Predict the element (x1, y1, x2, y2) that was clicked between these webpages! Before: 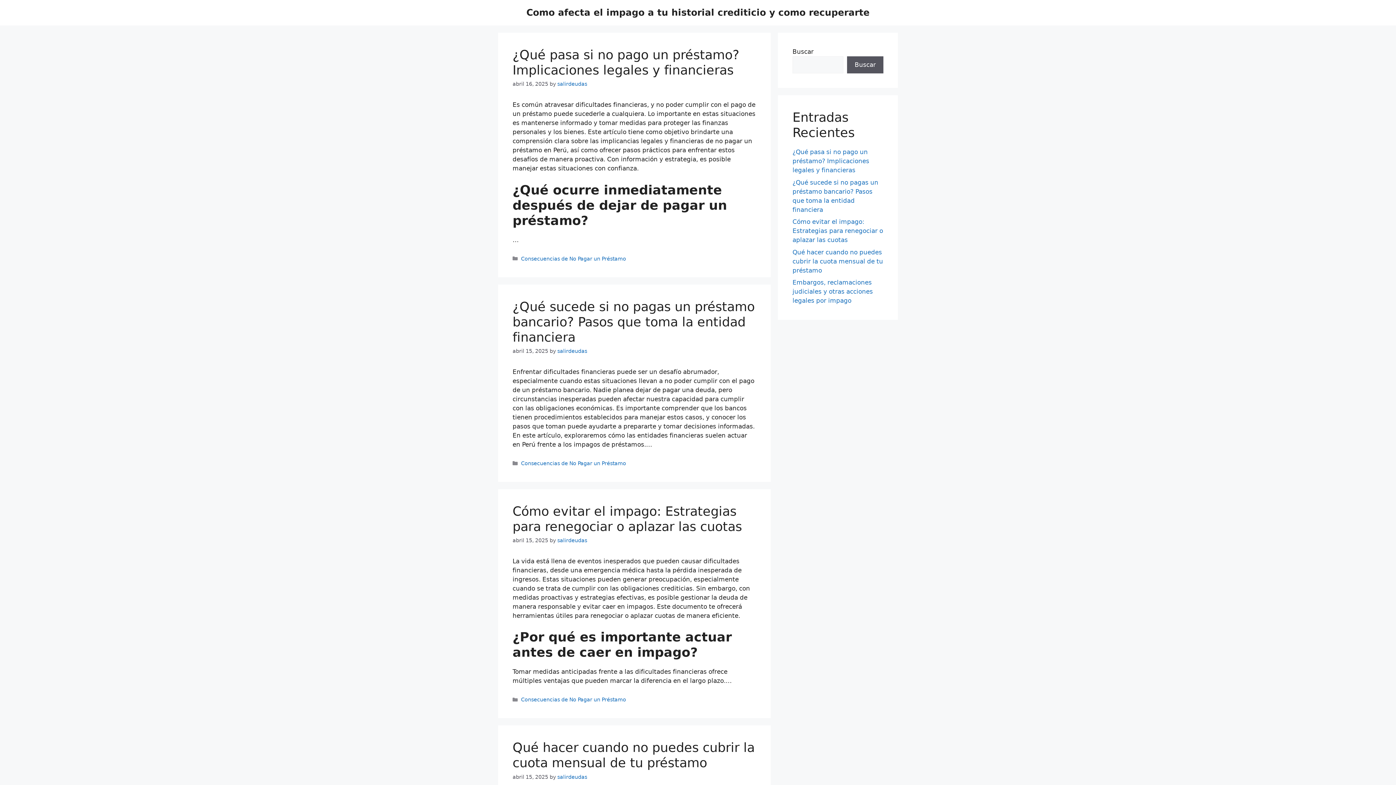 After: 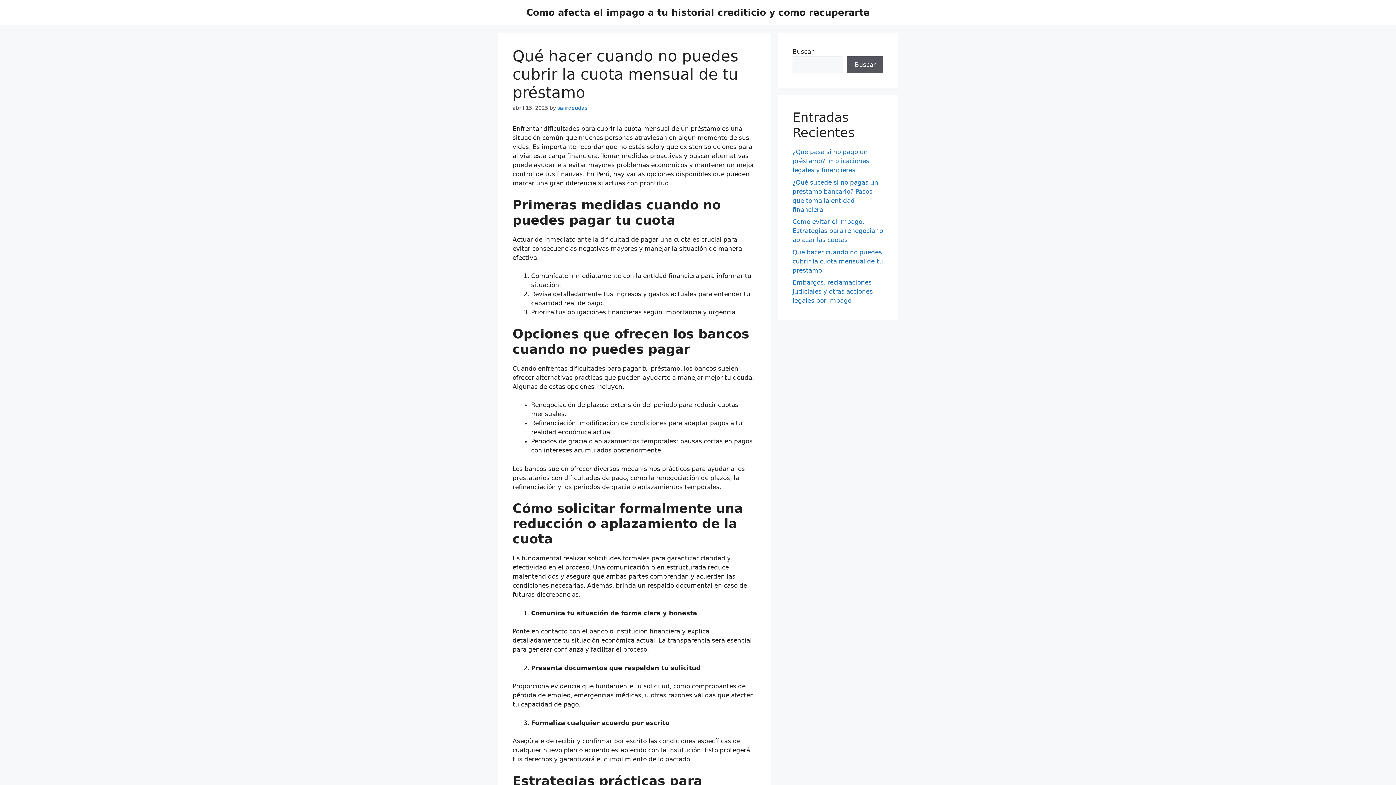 Action: label: Qué hacer cuando no puedes cubrir la cuota mensual de tu préstamo bbox: (512, 740, 754, 770)